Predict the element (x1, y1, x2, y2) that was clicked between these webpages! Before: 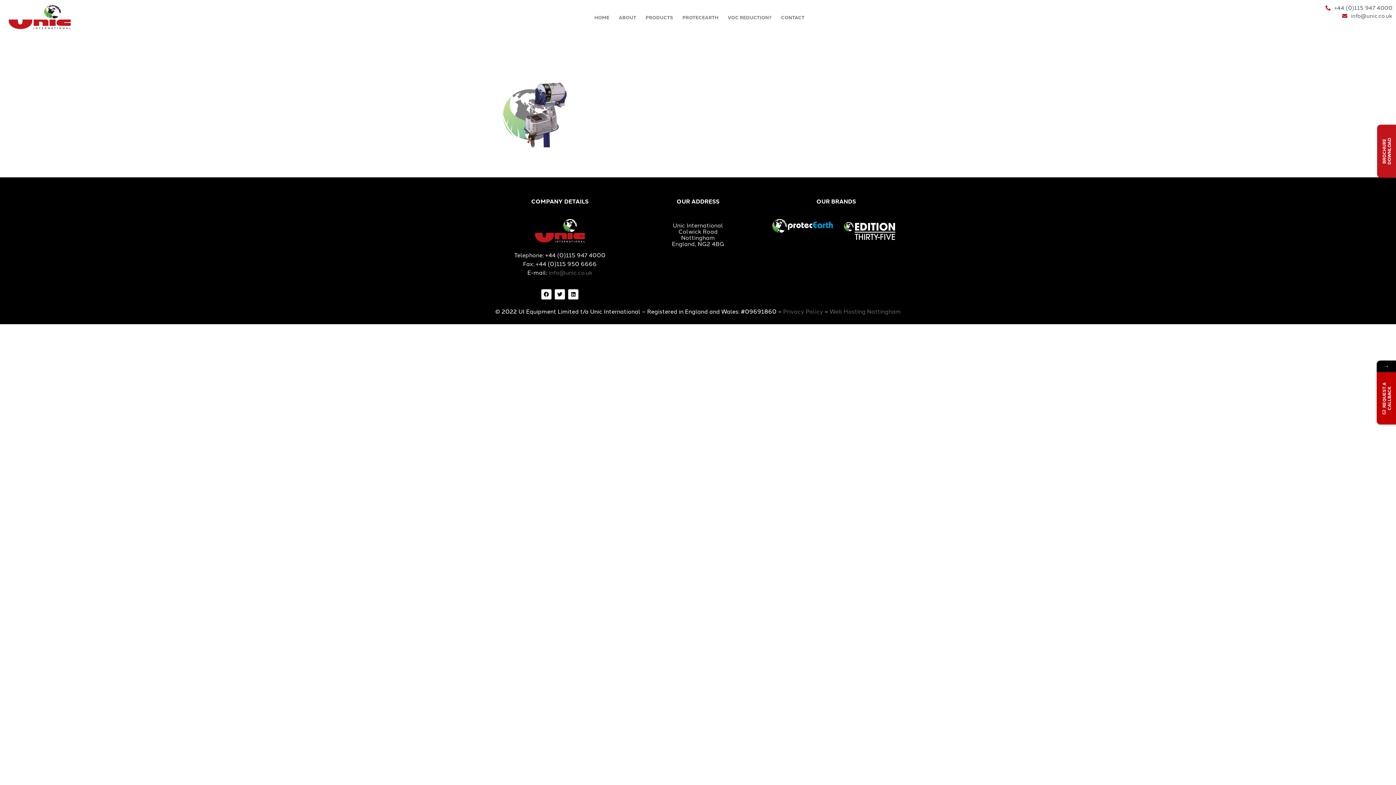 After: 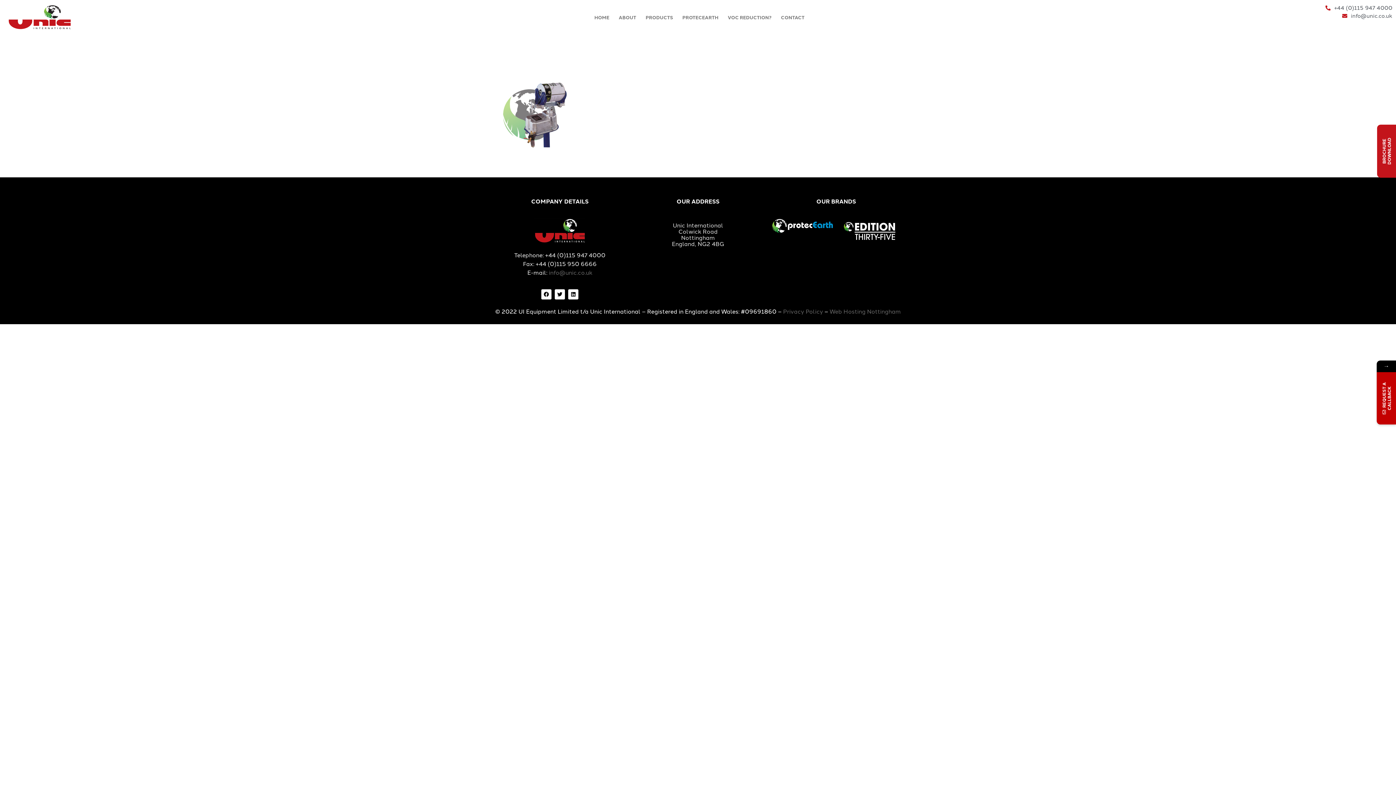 Action: bbox: (1349, 21, 1358, 28)